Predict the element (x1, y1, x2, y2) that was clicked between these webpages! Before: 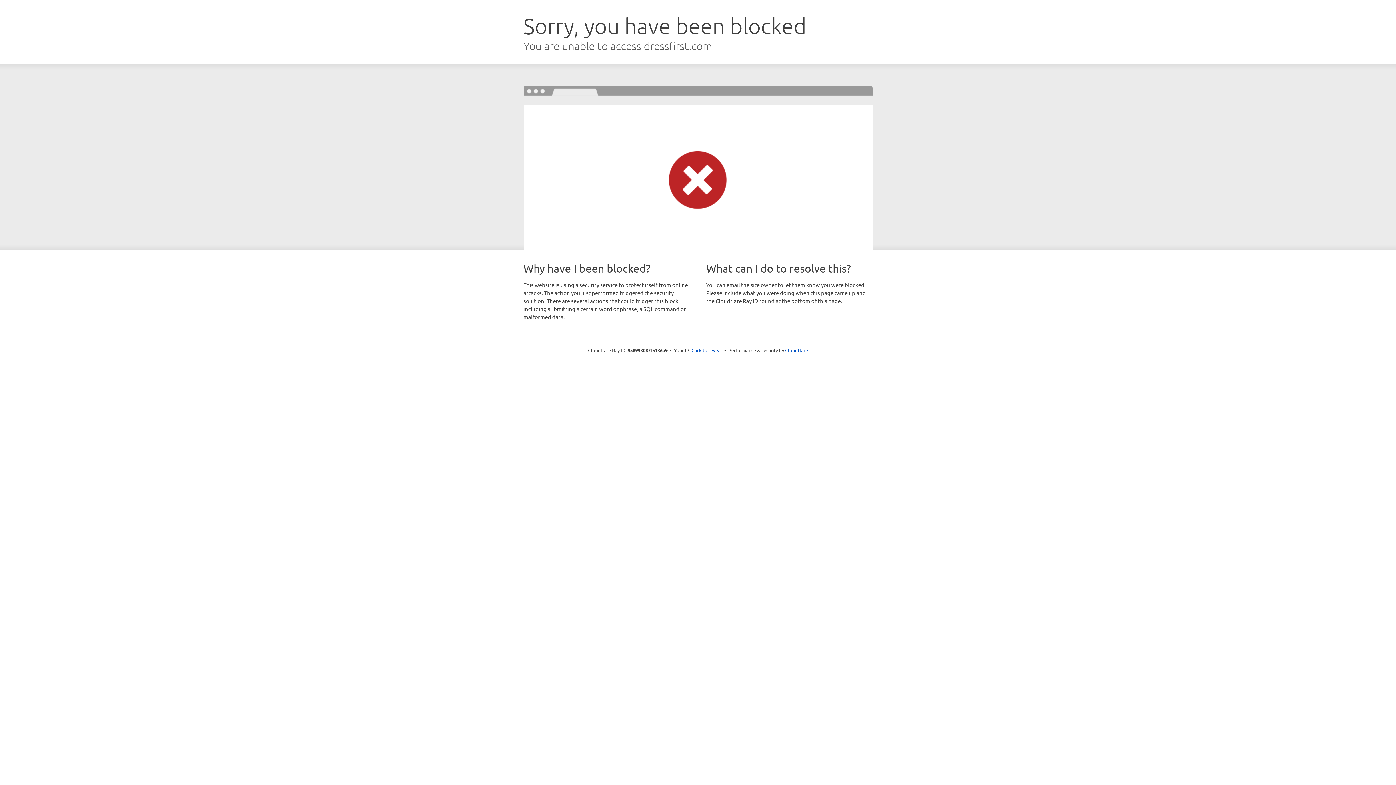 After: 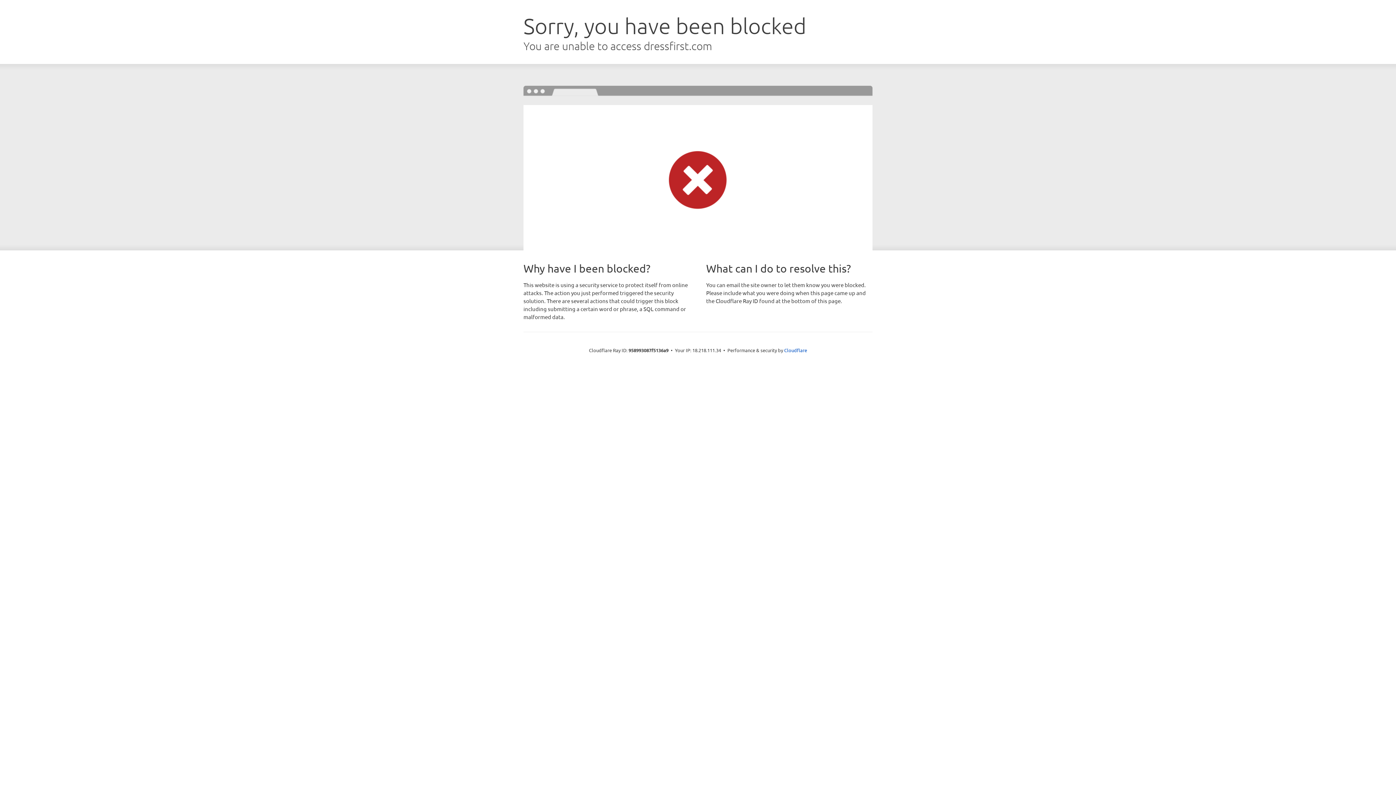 Action: label: Click to reveal bbox: (691, 346, 722, 353)